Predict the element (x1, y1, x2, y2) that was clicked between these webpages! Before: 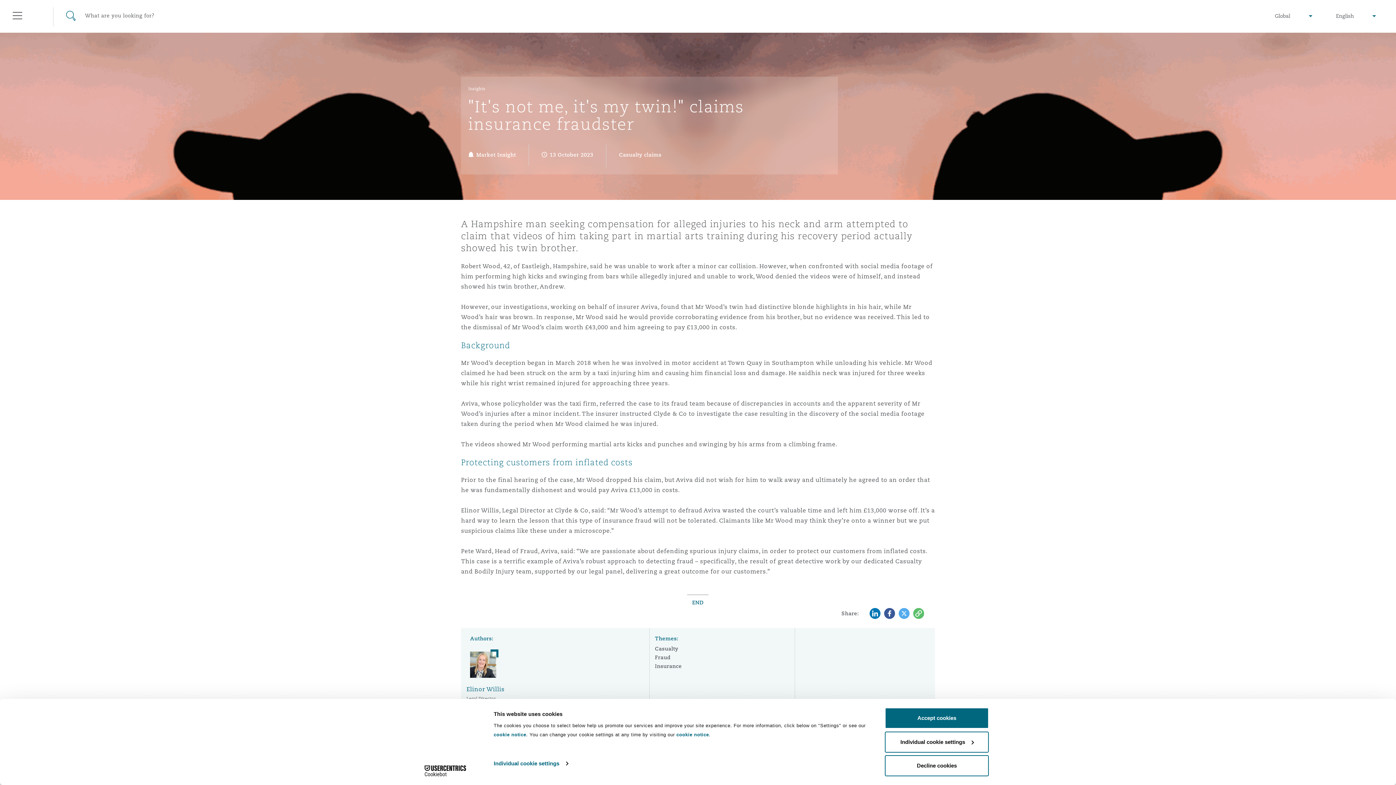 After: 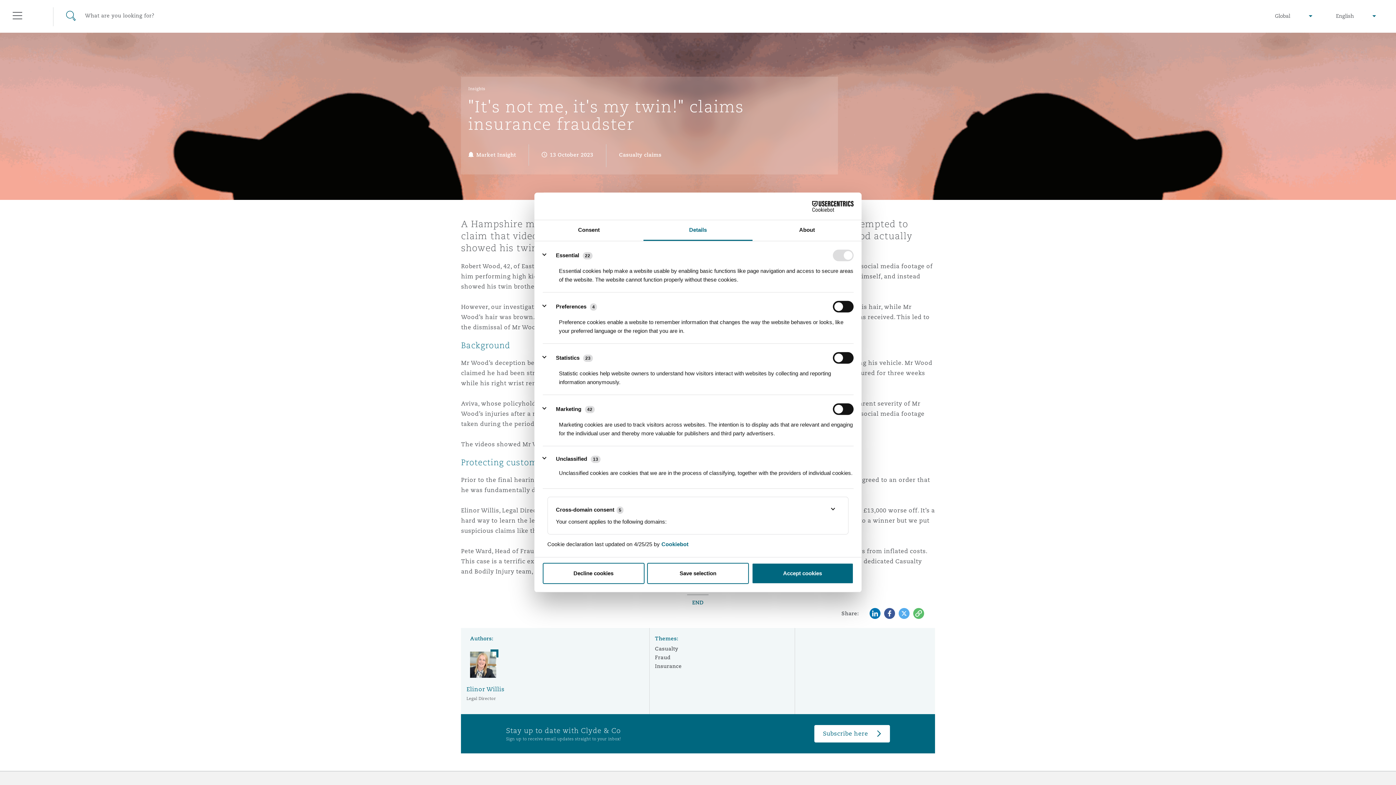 Action: bbox: (493, 758, 568, 769) label: Individual cookie settings